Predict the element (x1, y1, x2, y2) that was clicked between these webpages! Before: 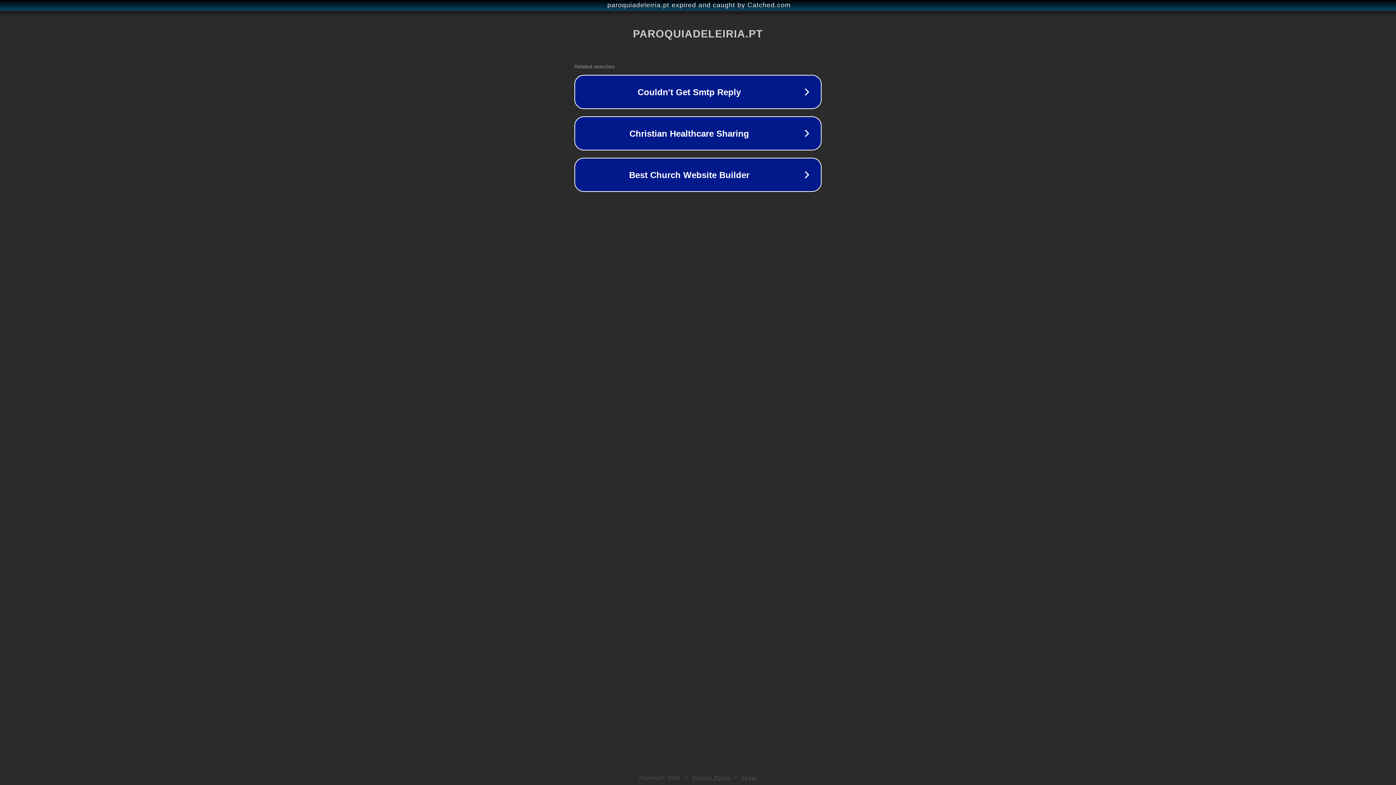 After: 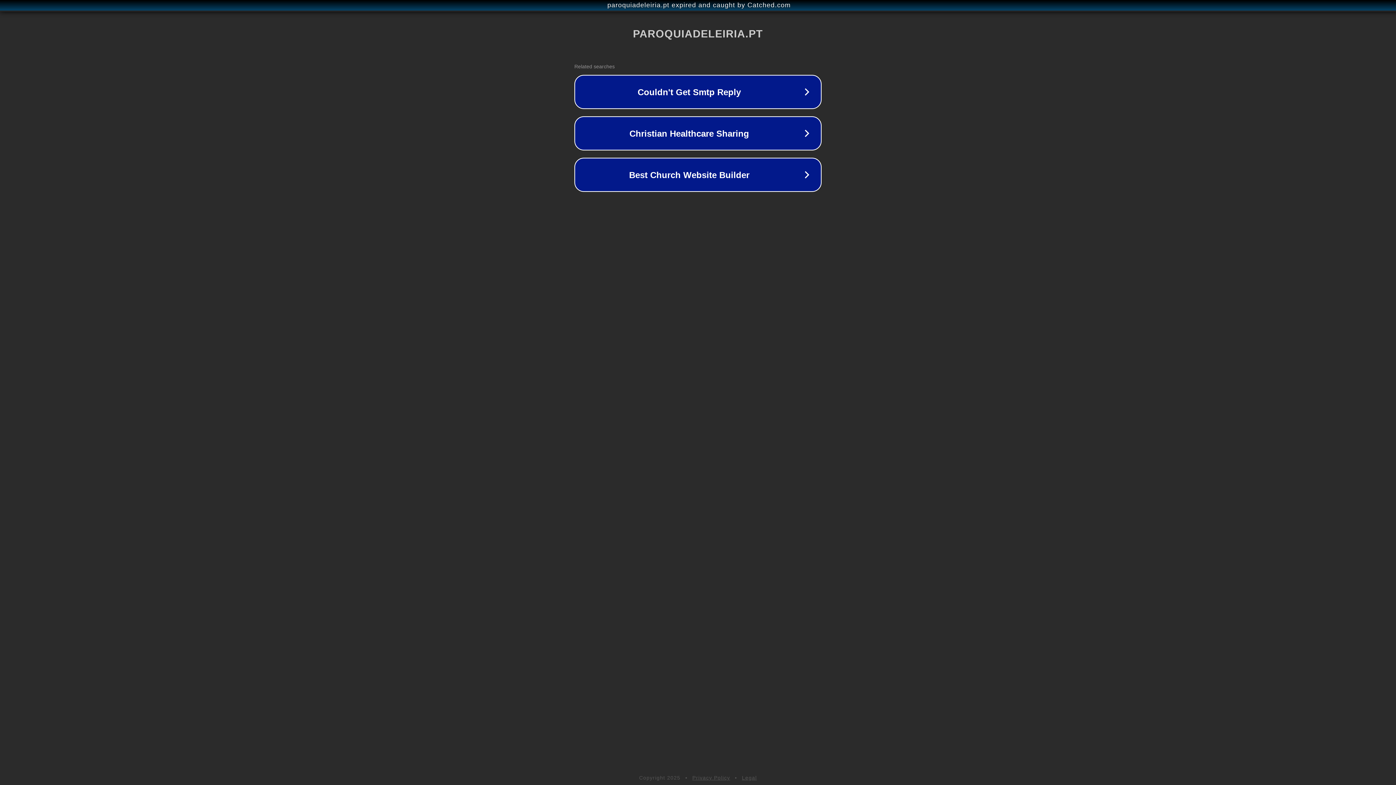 Action: label: Privacy Policy bbox: (692, 775, 730, 781)